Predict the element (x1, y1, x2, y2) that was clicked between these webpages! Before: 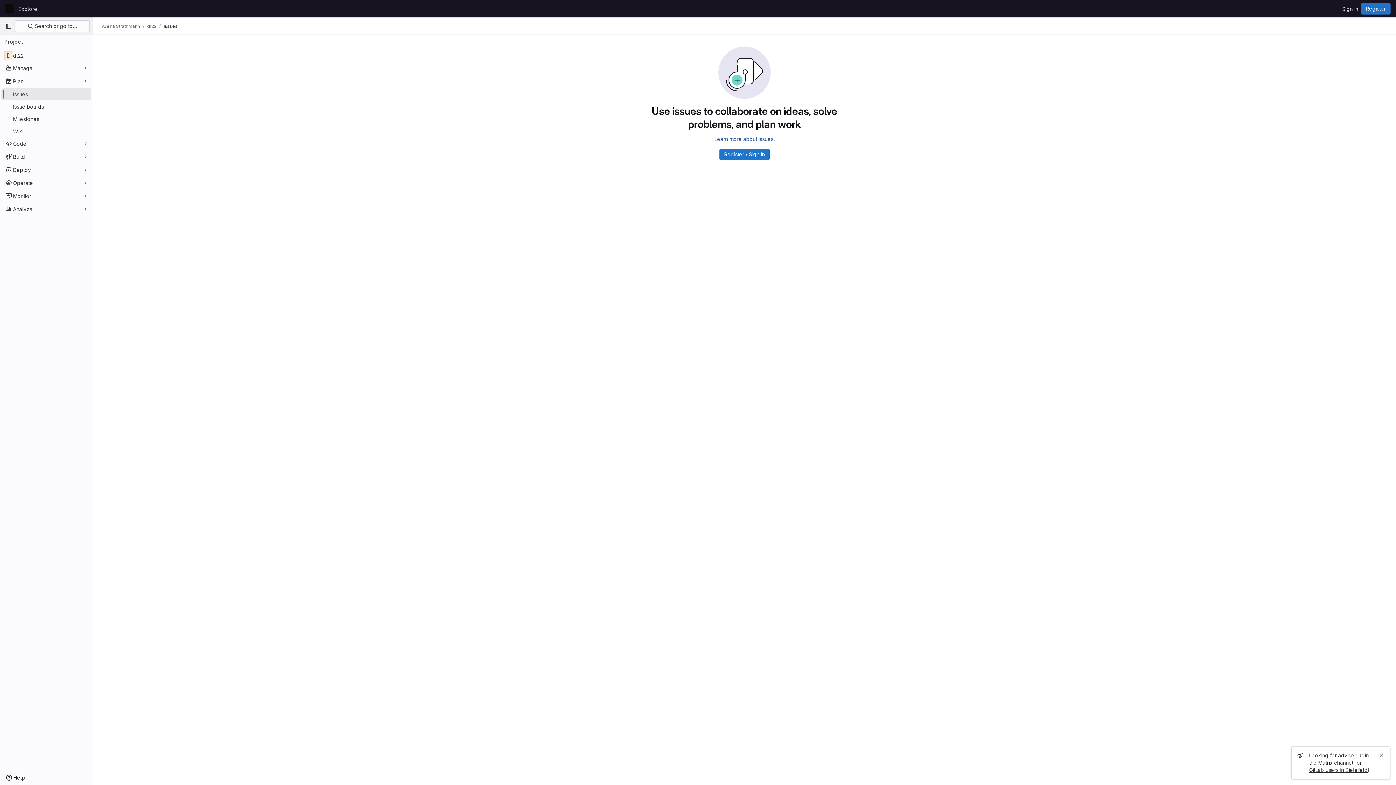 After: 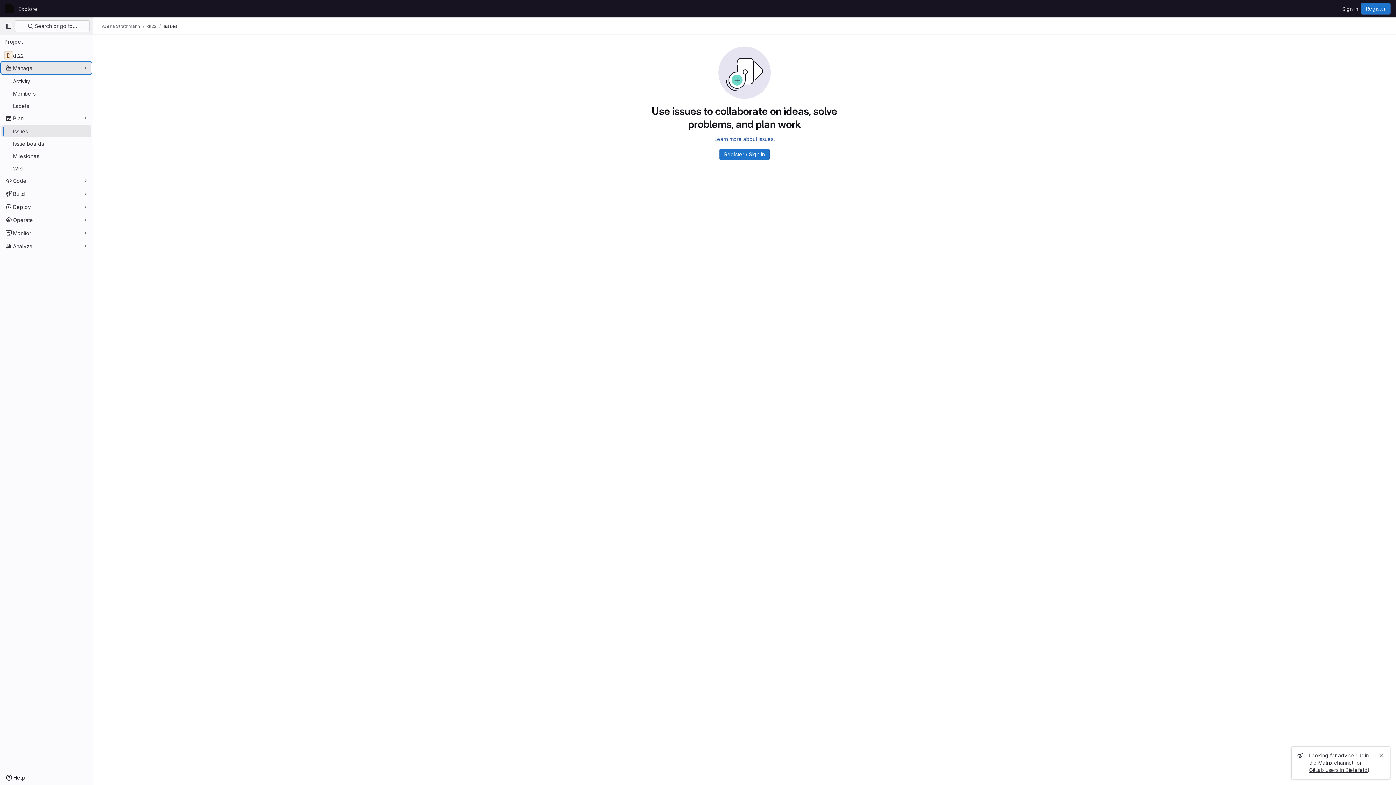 Action: bbox: (1, 62, 91, 73) label: Manage